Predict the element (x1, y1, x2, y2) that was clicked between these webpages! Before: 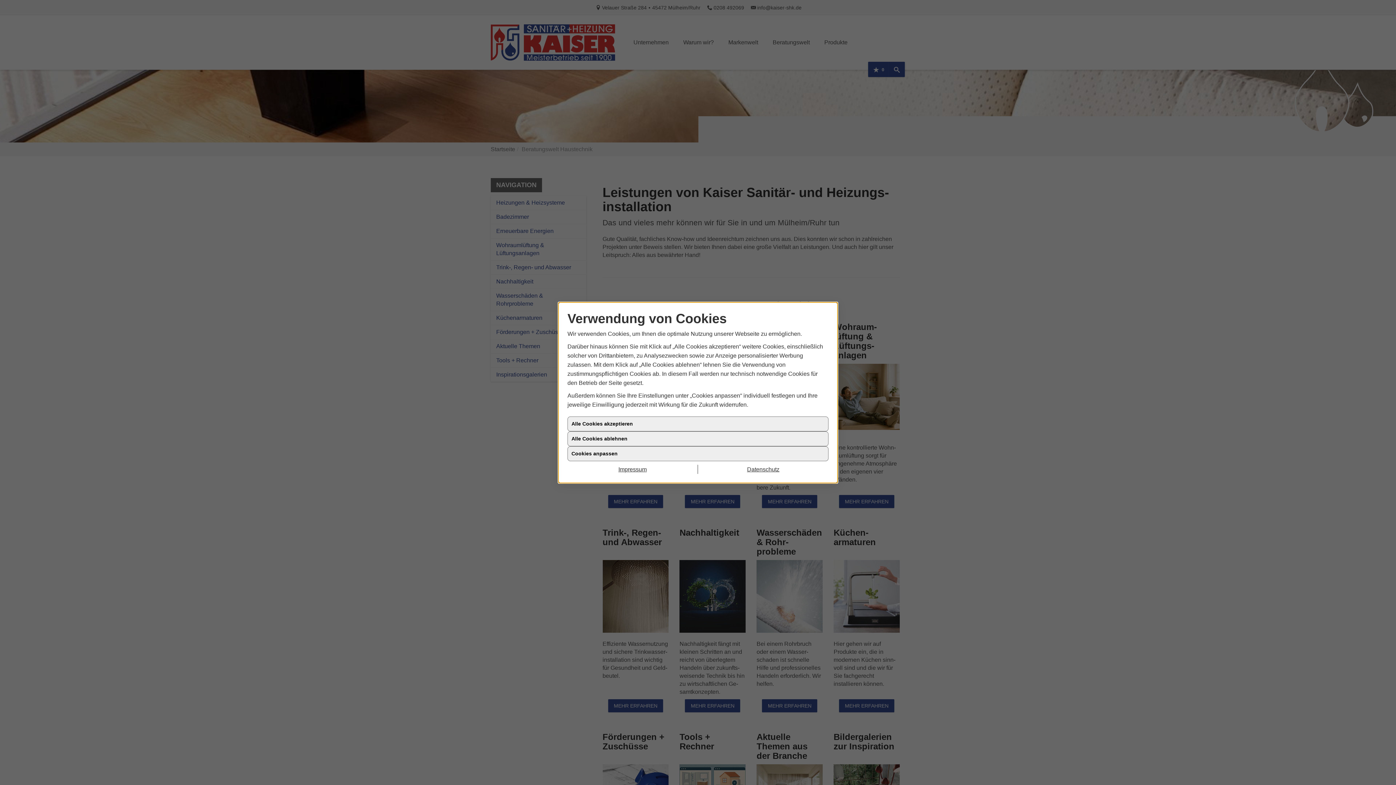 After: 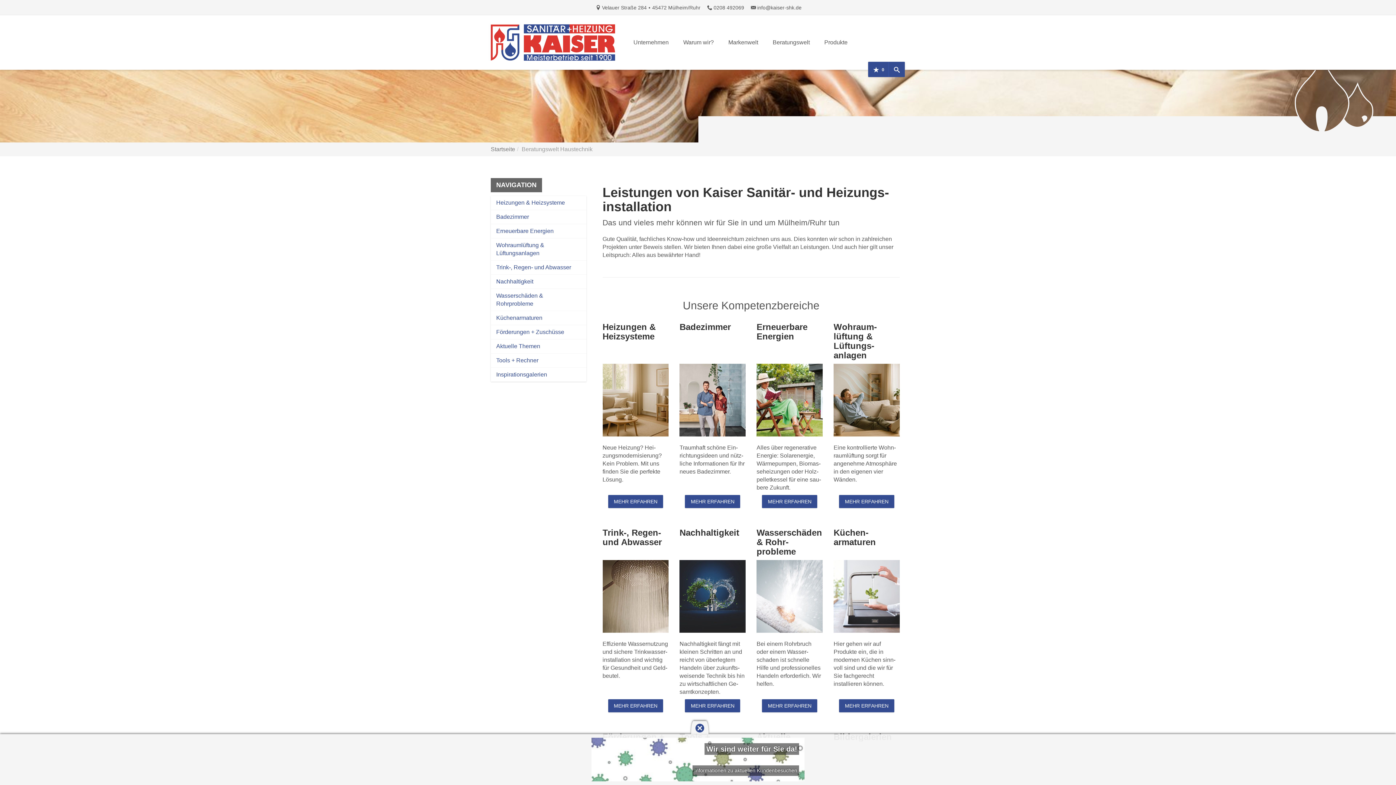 Action: bbox: (567, 431, 828, 446) label: Alle Cookies ablehnen